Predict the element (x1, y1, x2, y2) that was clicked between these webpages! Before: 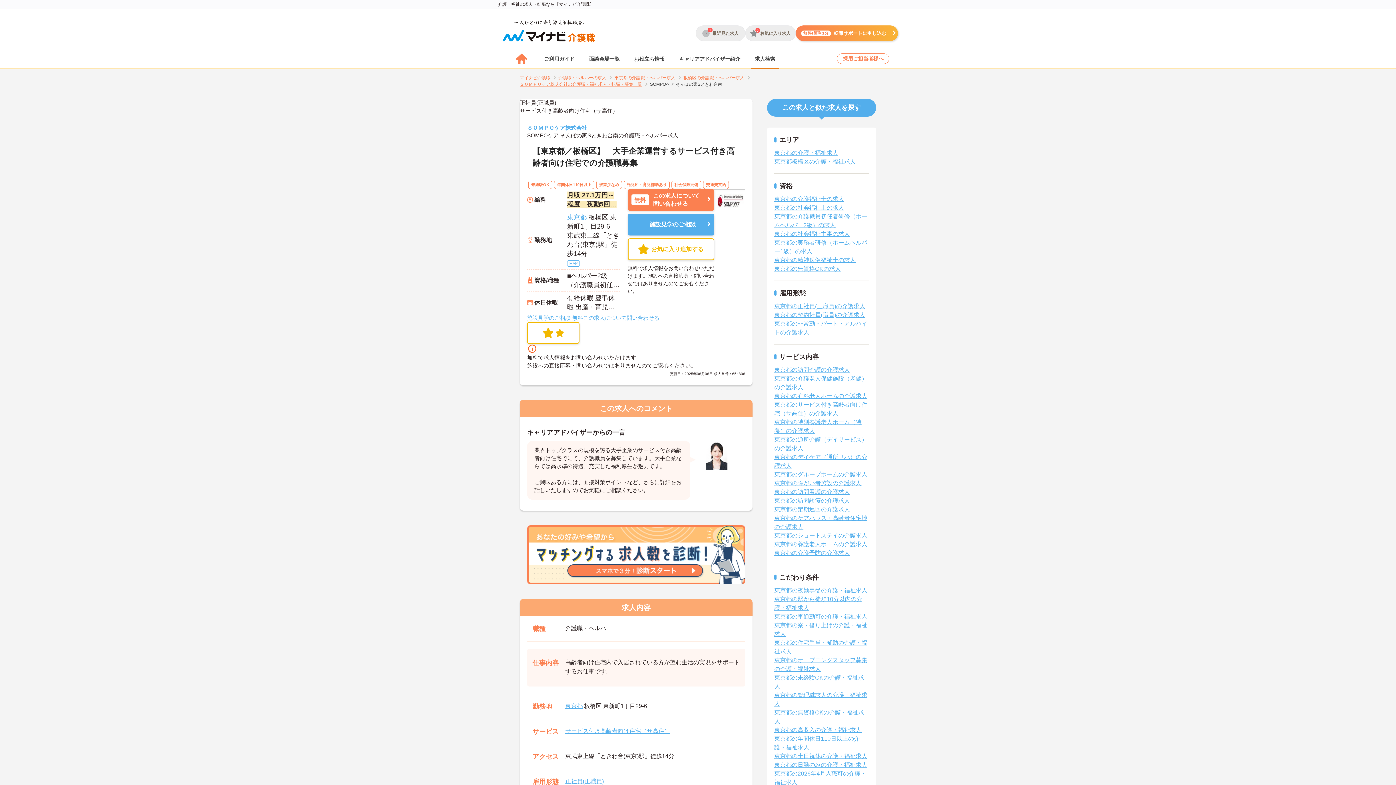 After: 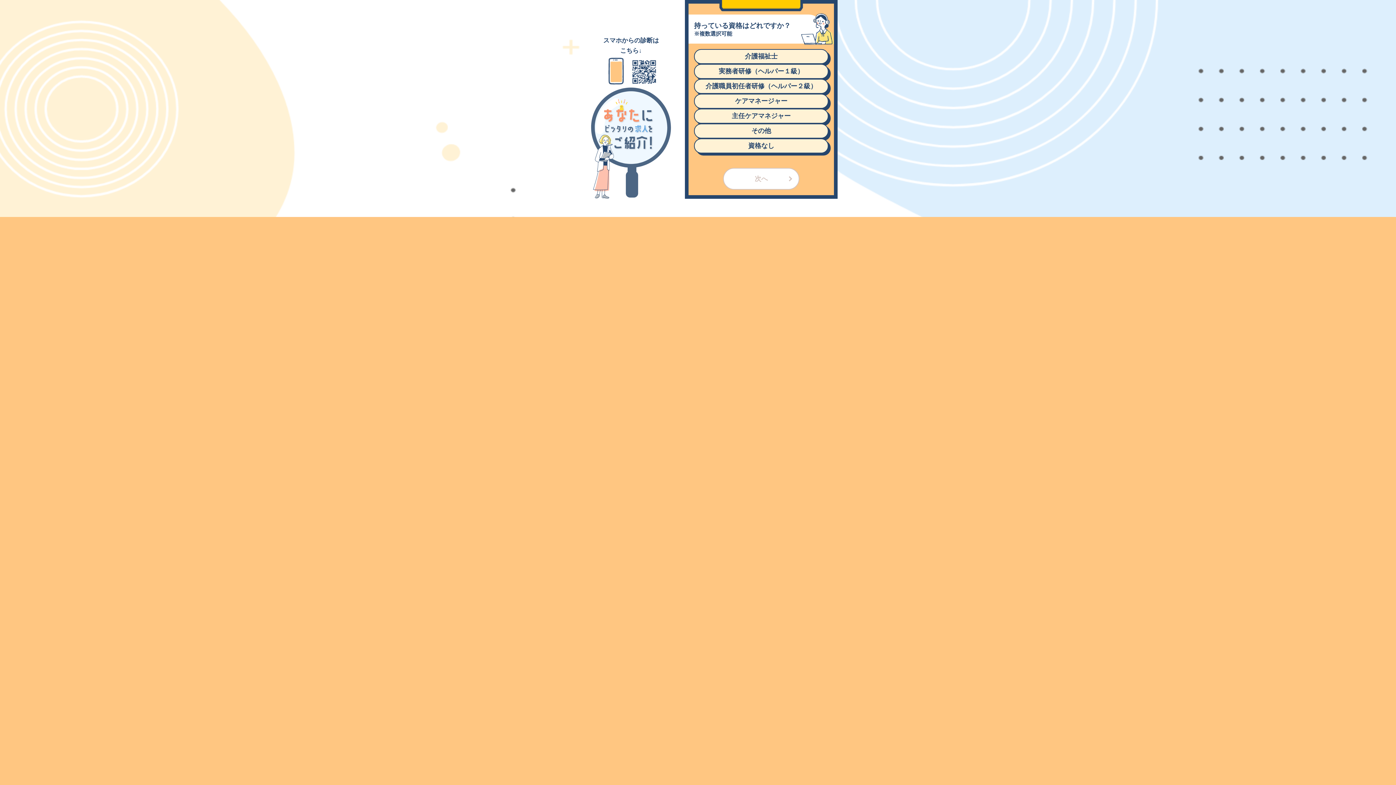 Action: bbox: (527, 526, 745, 532)